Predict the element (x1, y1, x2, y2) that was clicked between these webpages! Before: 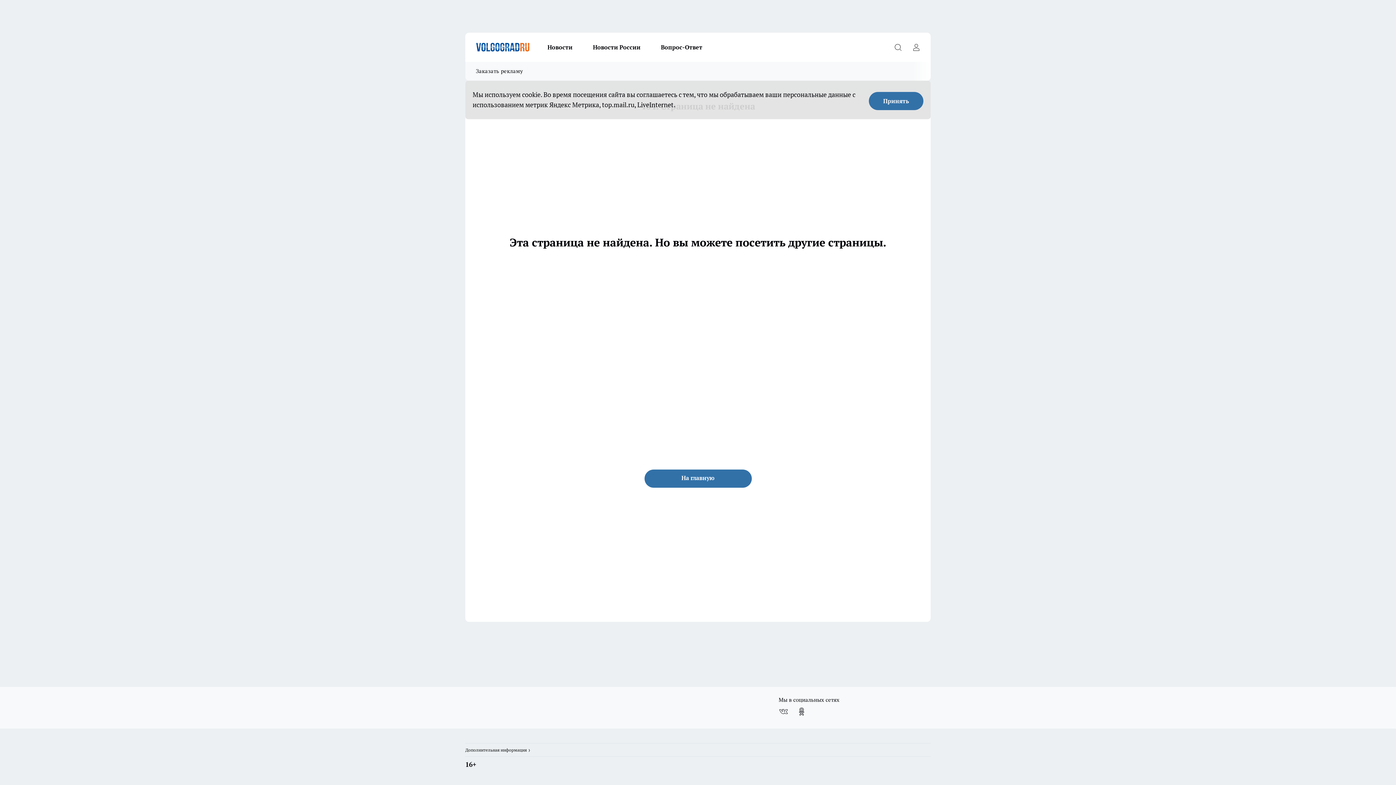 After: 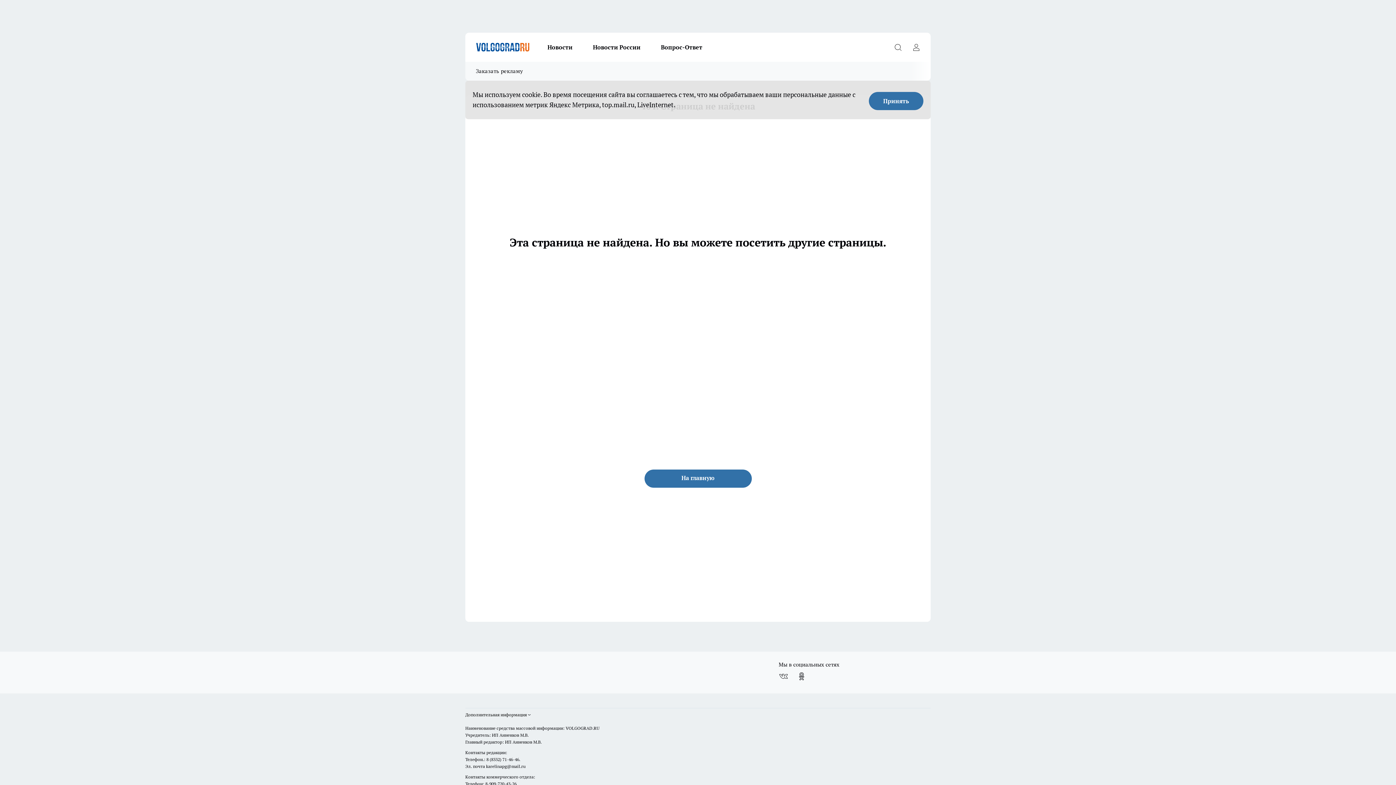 Action: label: Дополнительная информация bbox: (465, 744, 531, 756)